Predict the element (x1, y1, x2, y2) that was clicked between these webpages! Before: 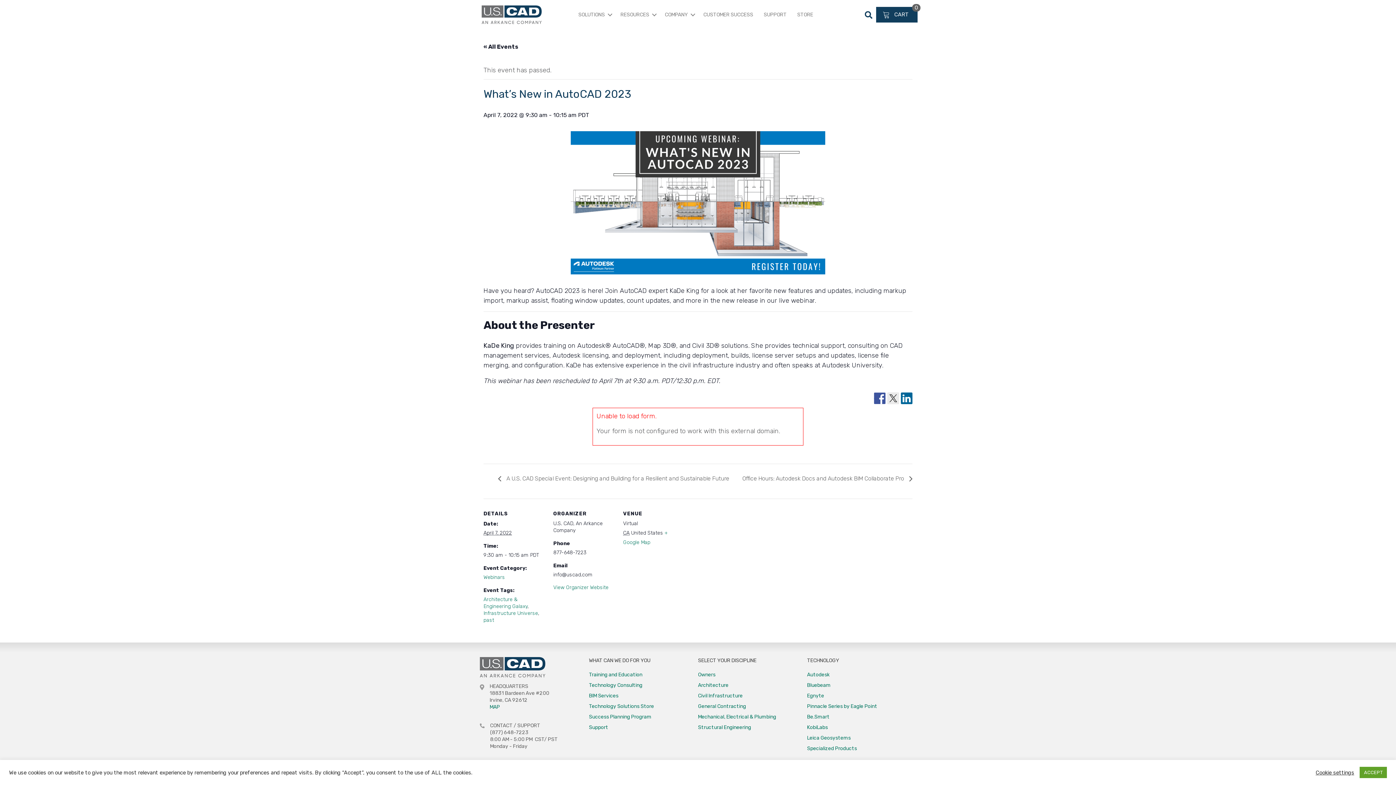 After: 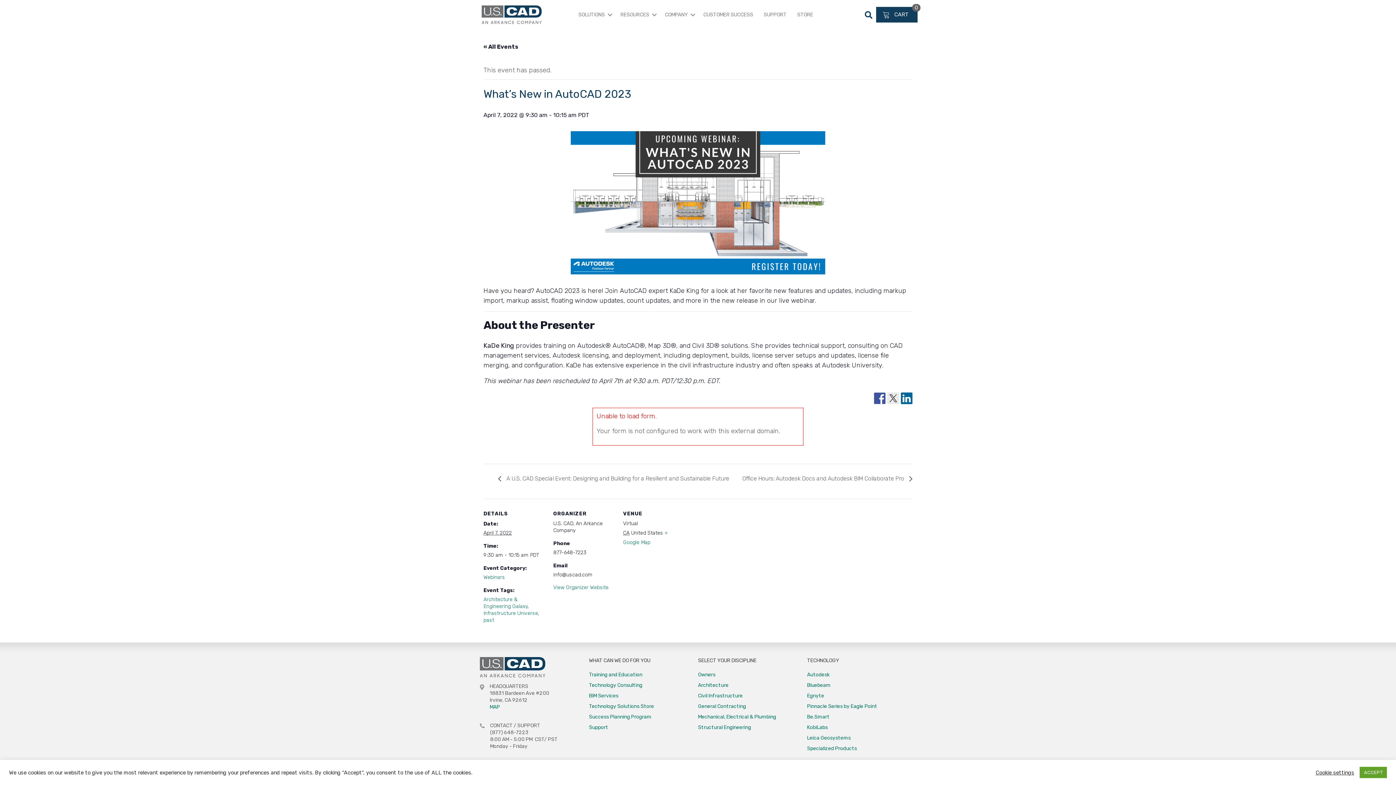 Action: bbox: (887, 398, 899, 399)